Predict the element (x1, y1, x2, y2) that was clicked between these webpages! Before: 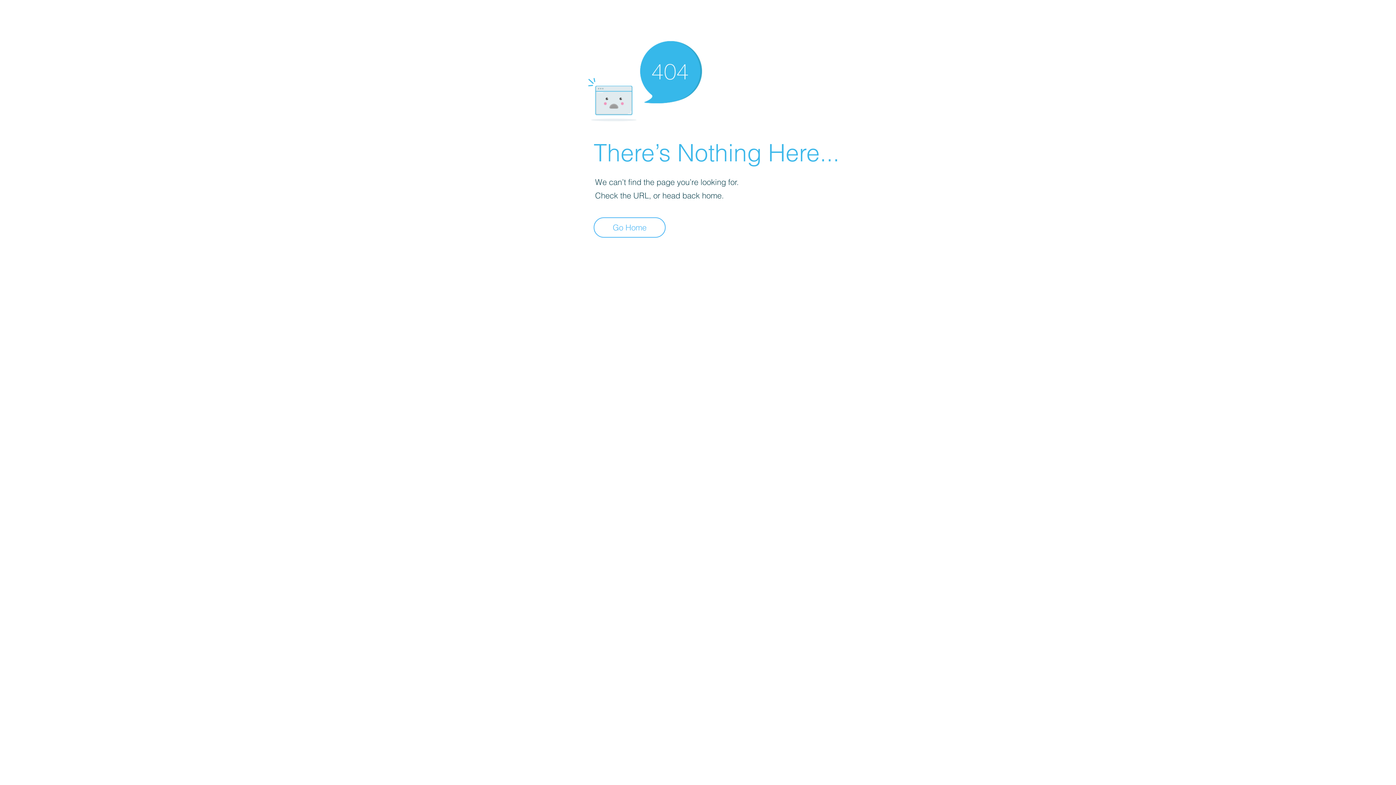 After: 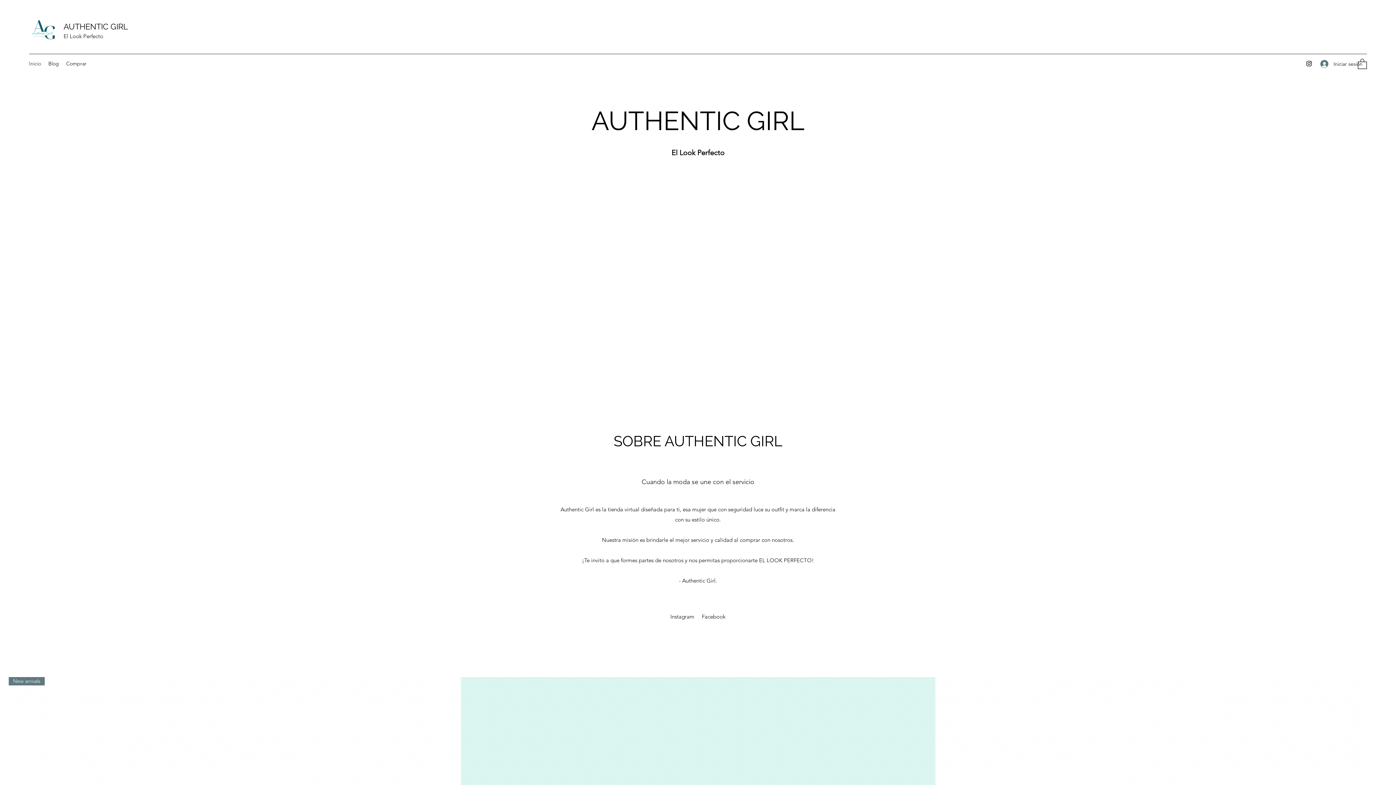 Action: bbox: (593, 217, 665, 237) label: Go Home